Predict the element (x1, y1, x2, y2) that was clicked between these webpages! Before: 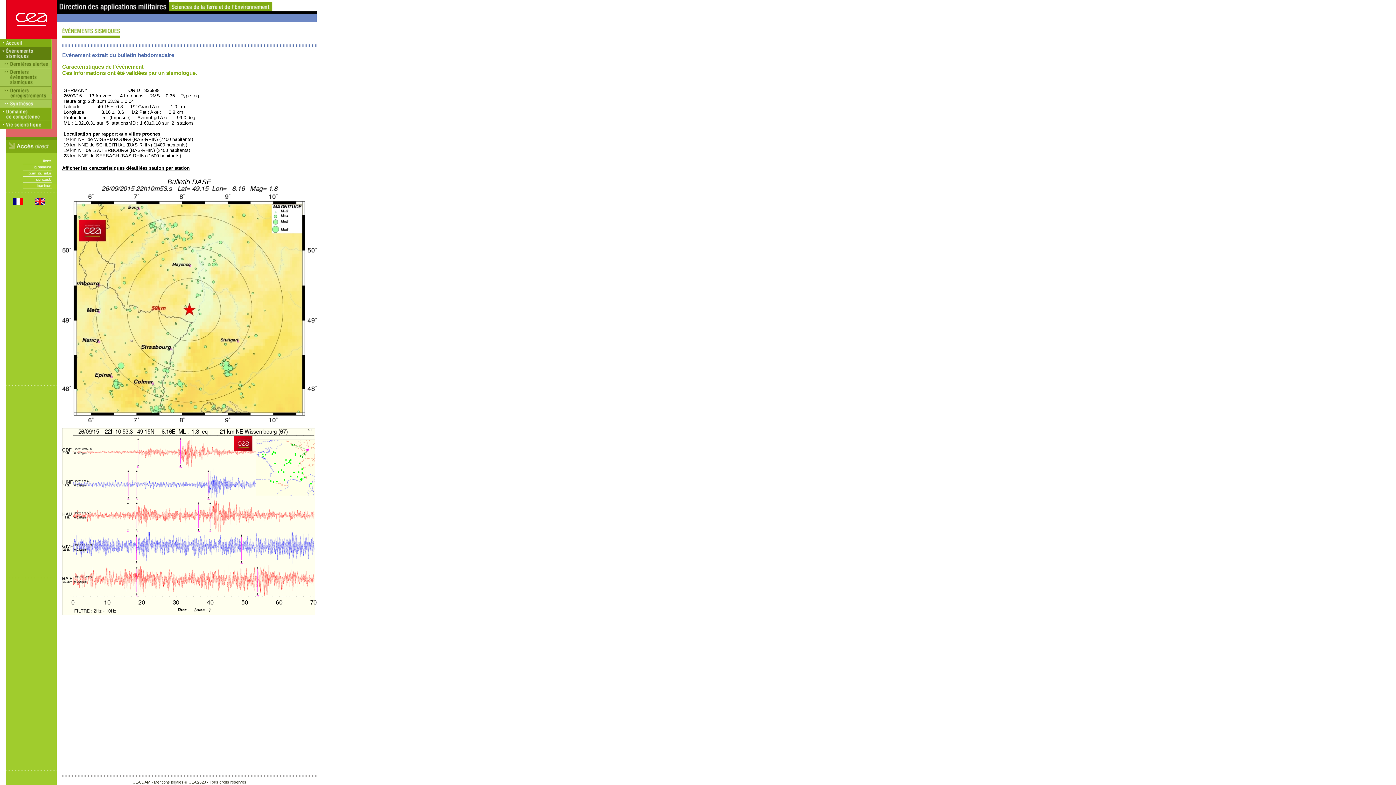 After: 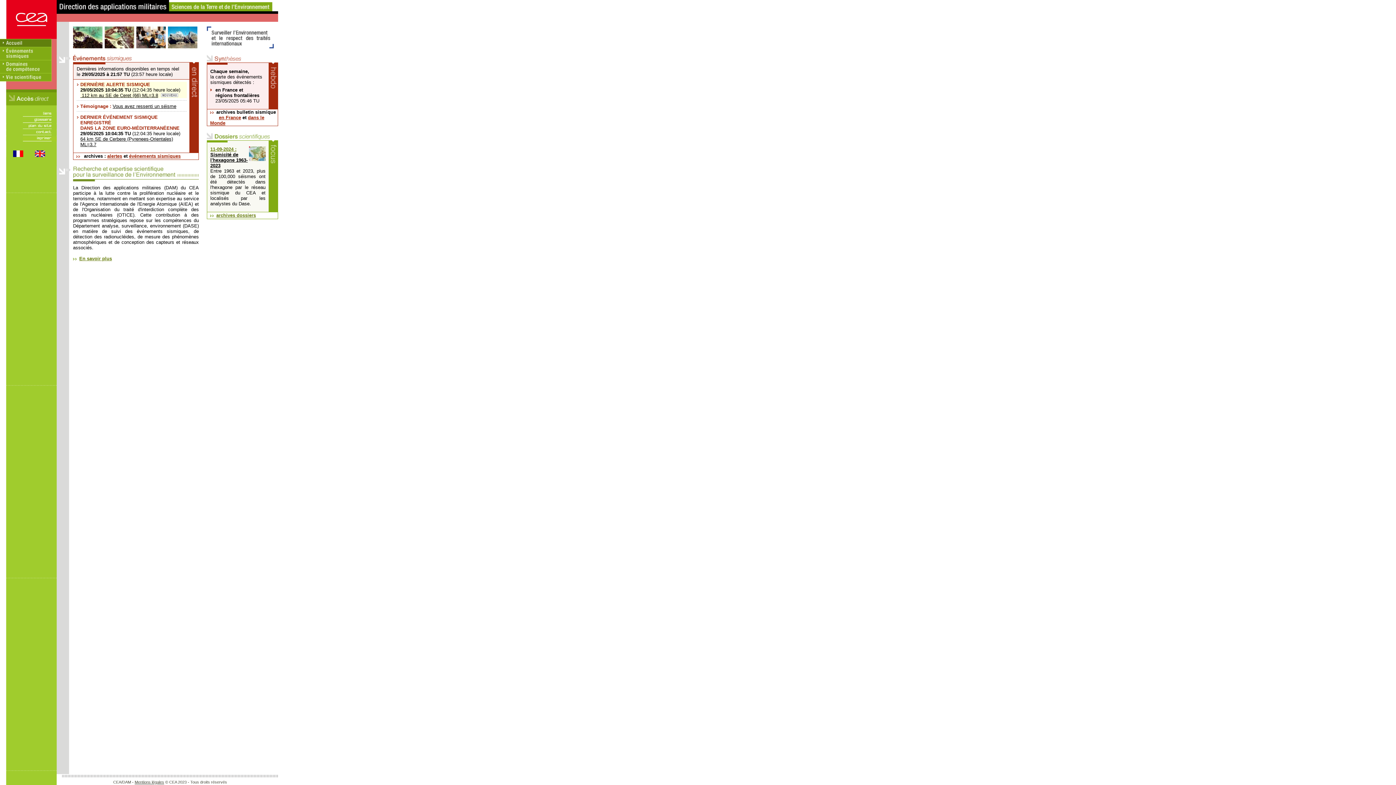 Action: bbox: (0, 42, 51, 48)